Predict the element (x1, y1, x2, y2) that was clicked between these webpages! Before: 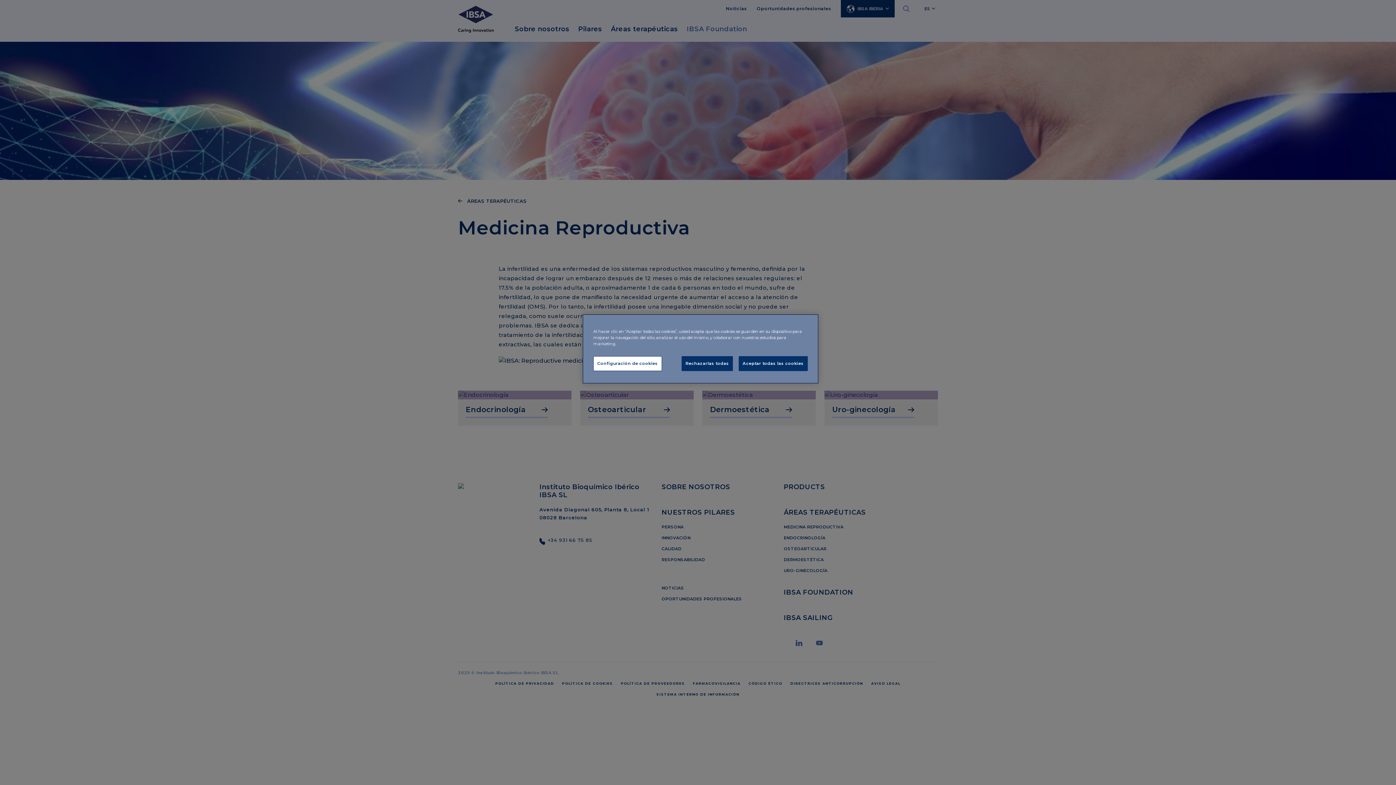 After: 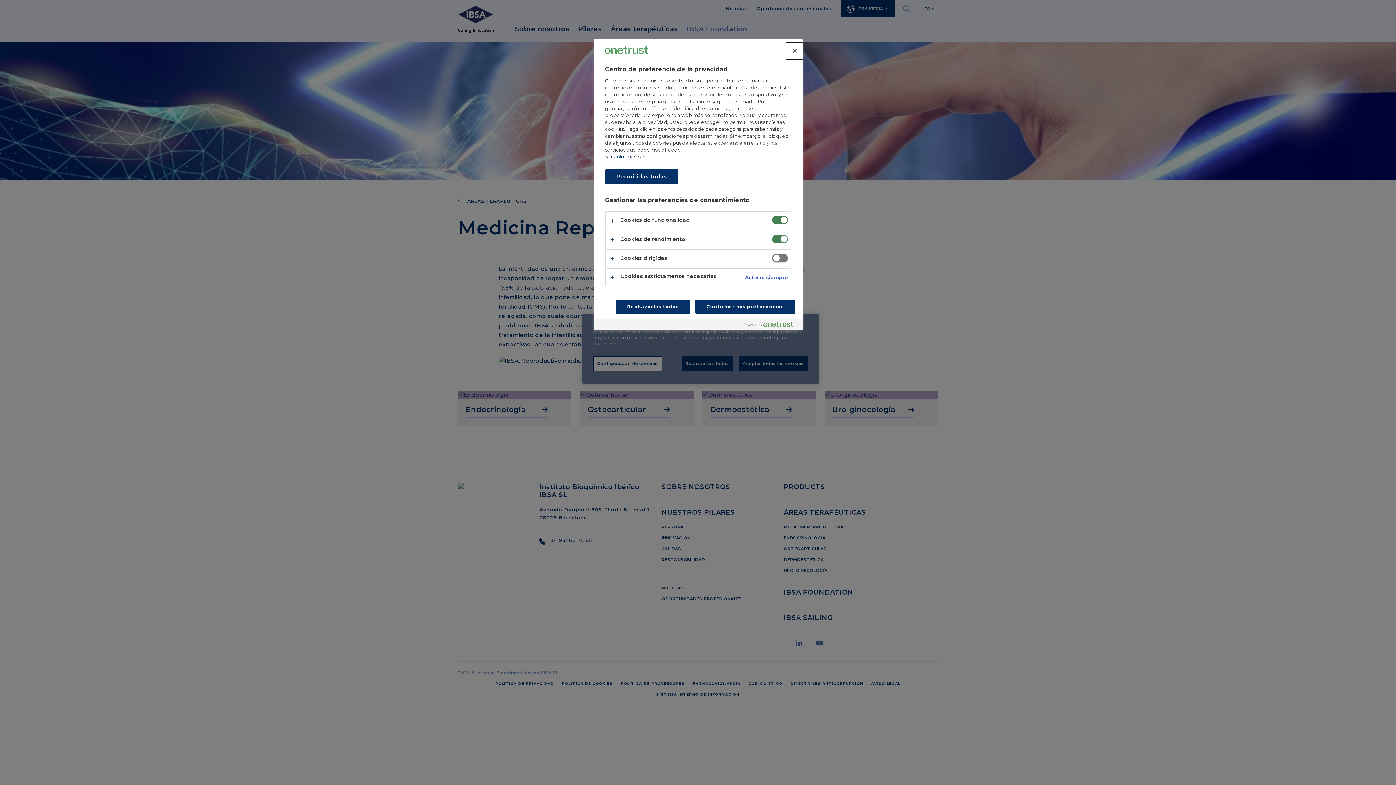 Action: bbox: (593, 356, 662, 371) label: Configuración de cookies